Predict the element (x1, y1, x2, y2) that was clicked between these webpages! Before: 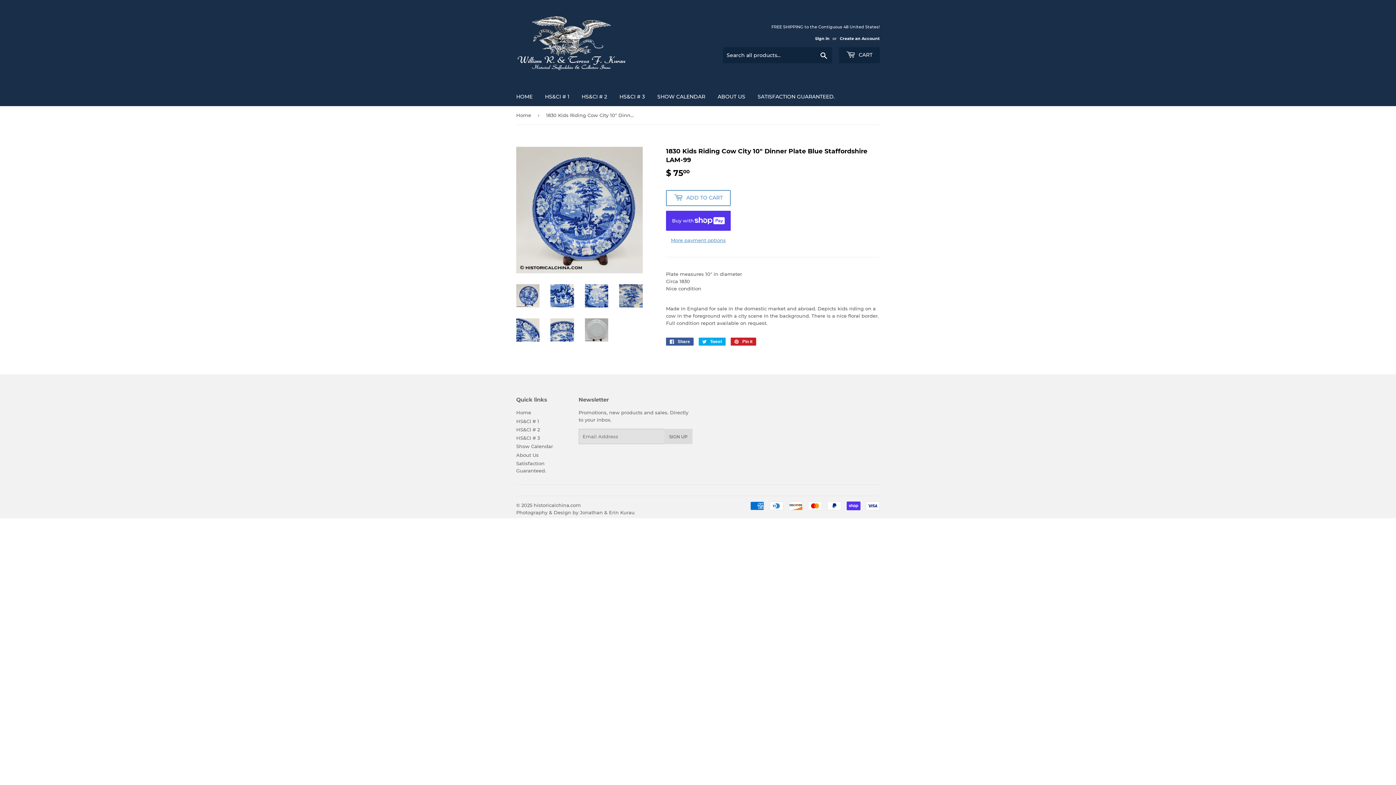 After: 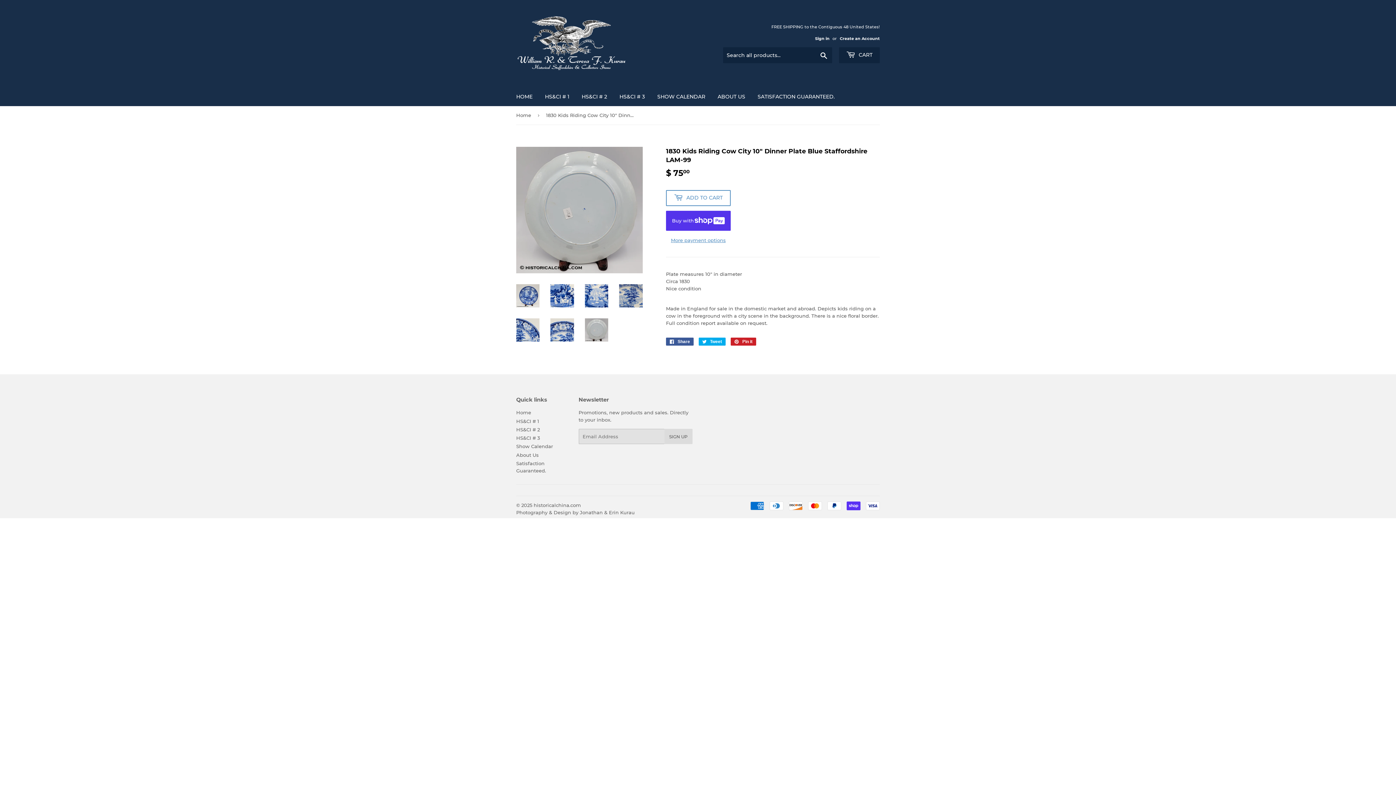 Action: bbox: (585, 318, 608, 341)